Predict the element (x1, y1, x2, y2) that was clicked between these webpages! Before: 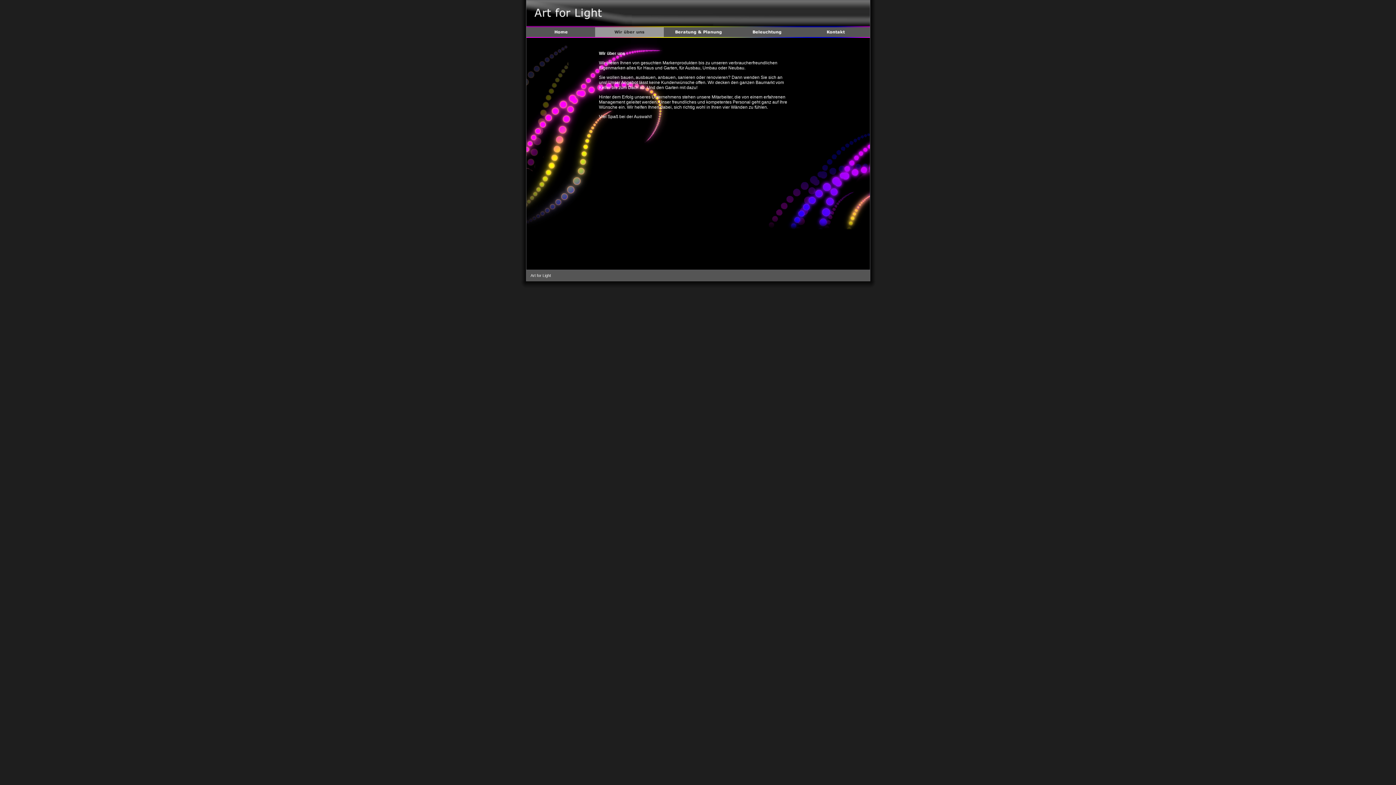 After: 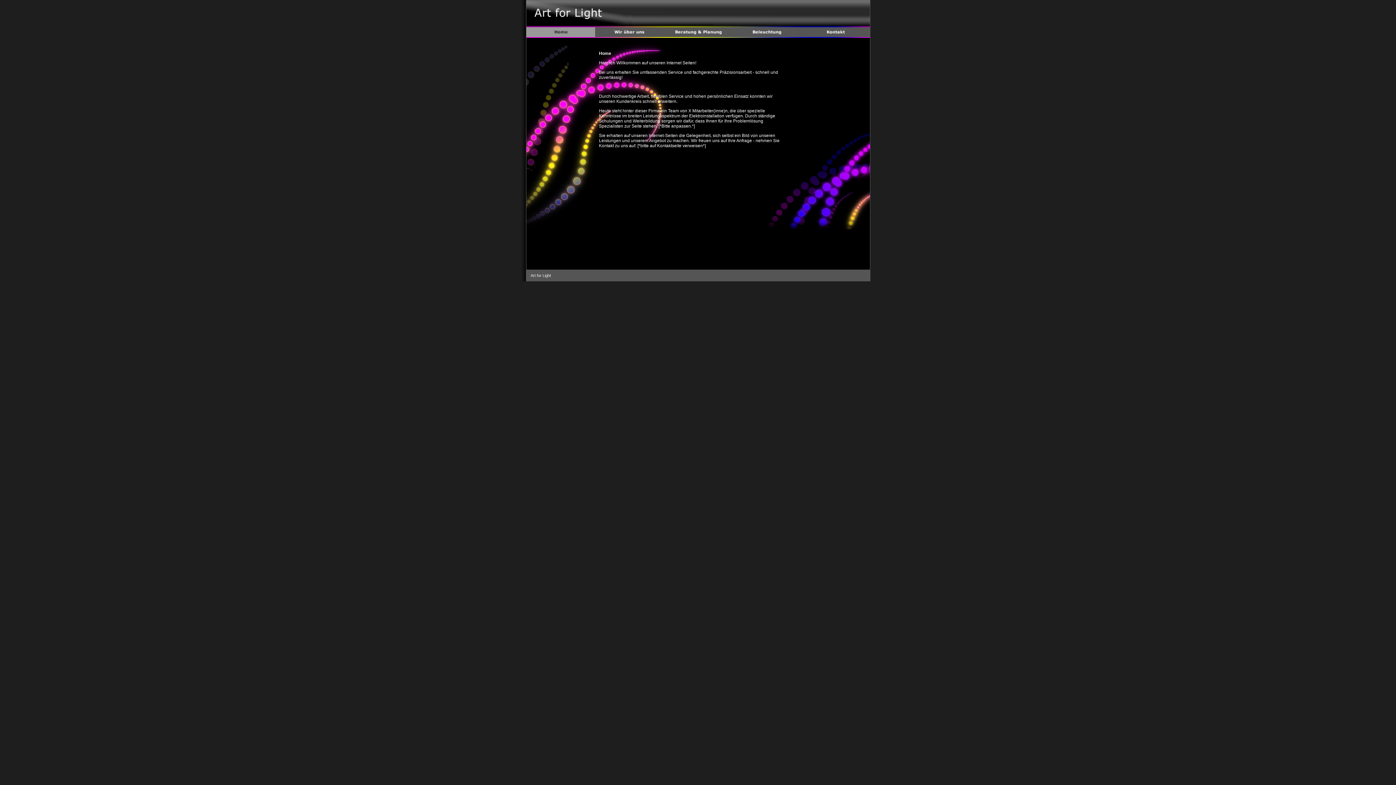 Action: bbox: (526, 33, 595, 38)